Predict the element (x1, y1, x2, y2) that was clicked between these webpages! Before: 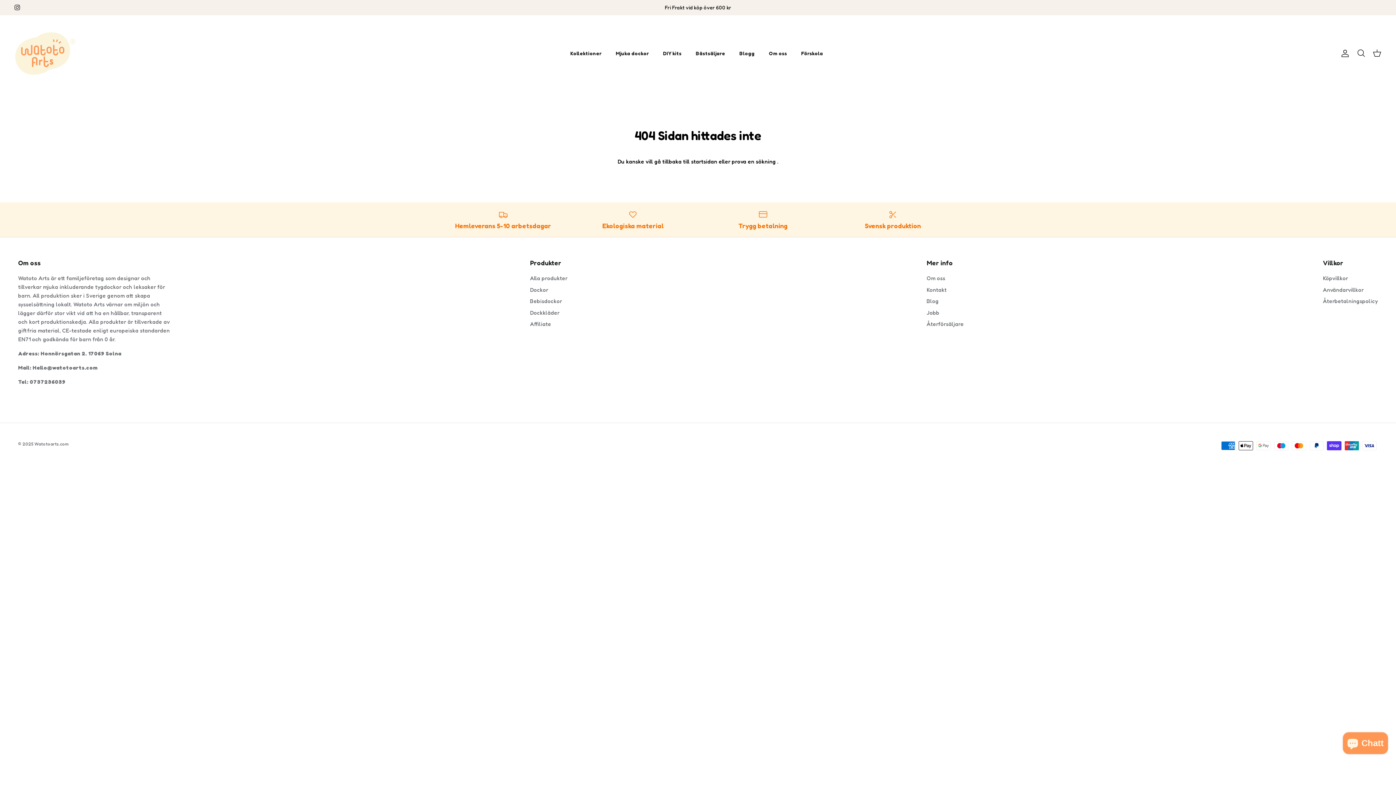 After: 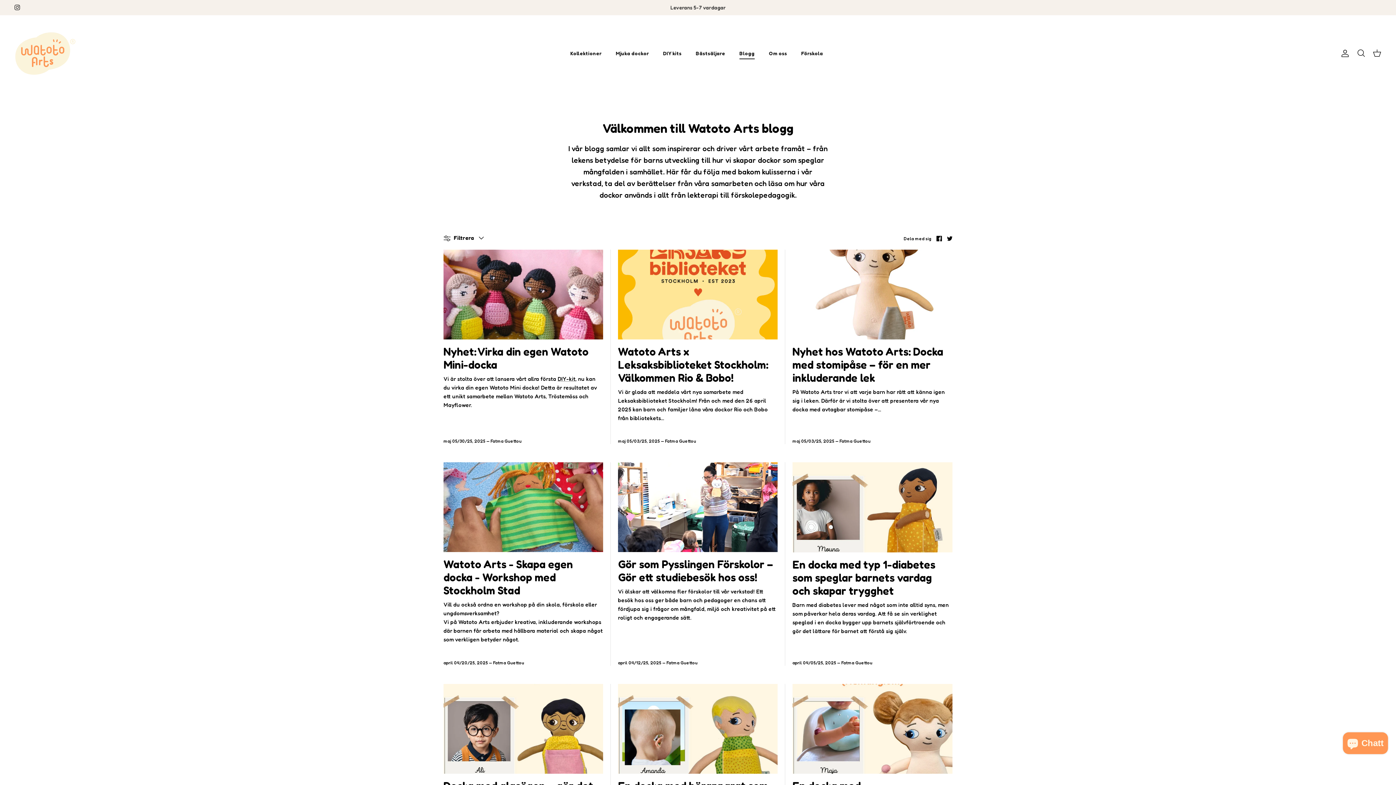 Action: label: Blogg bbox: (733, 41, 761, 65)